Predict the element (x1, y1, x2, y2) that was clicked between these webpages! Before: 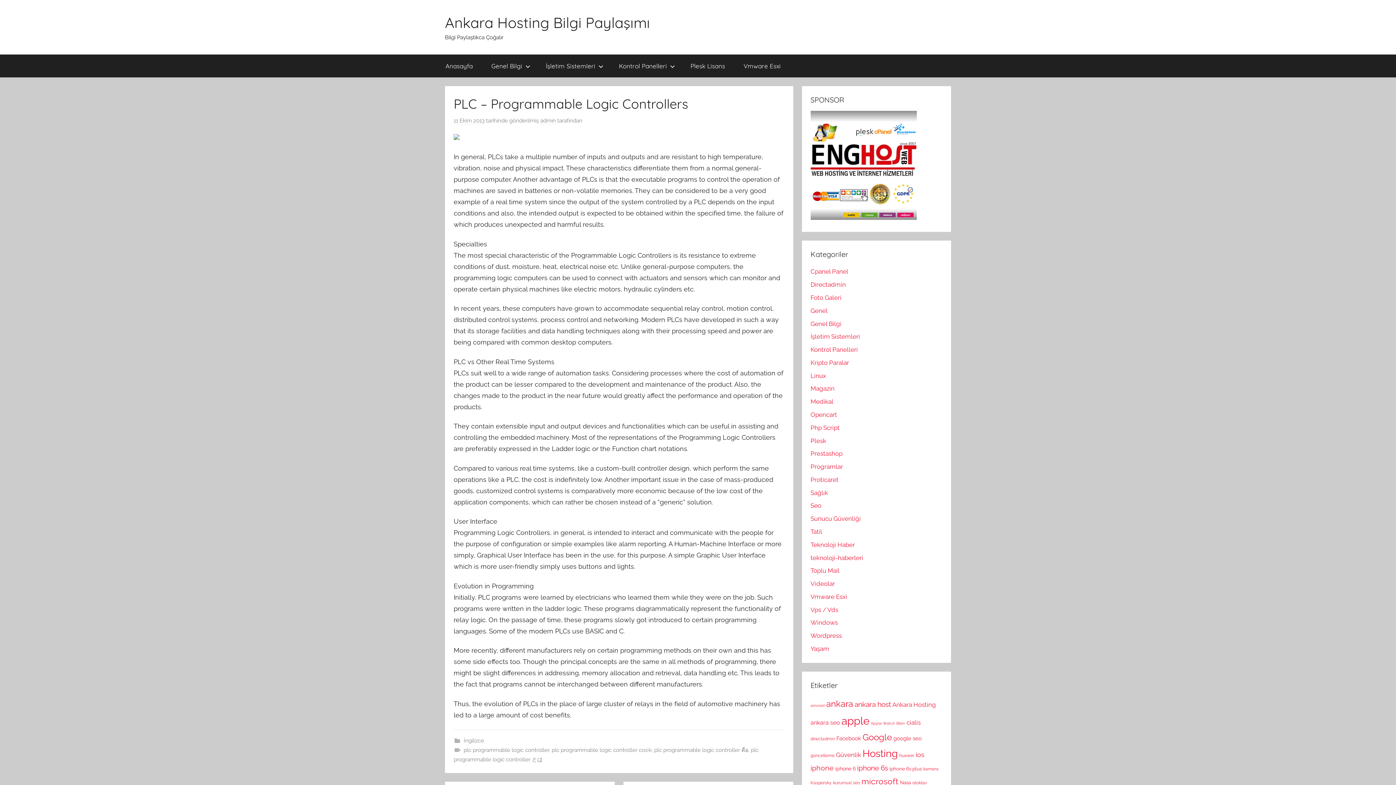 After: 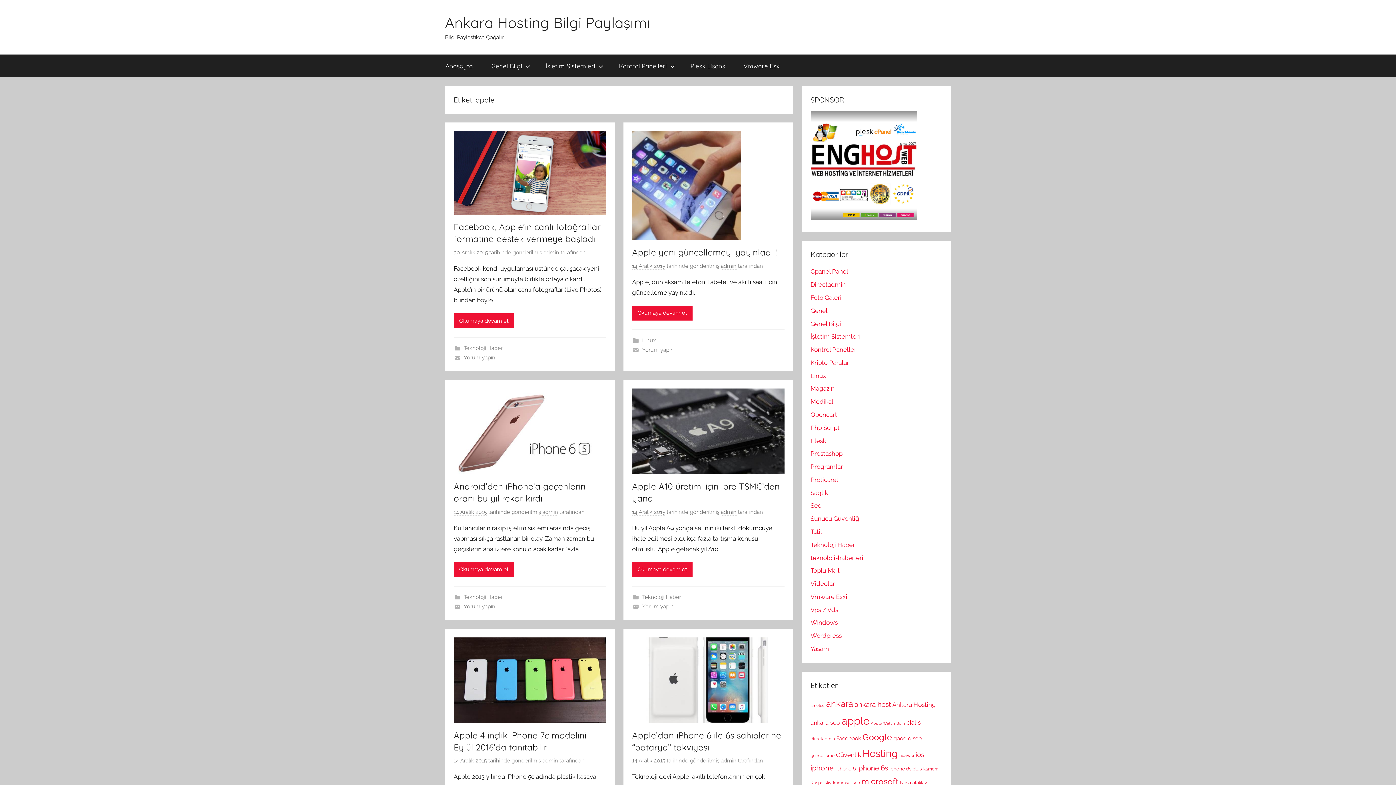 Action: bbox: (841, 714, 869, 727) label: apple (54 öge)